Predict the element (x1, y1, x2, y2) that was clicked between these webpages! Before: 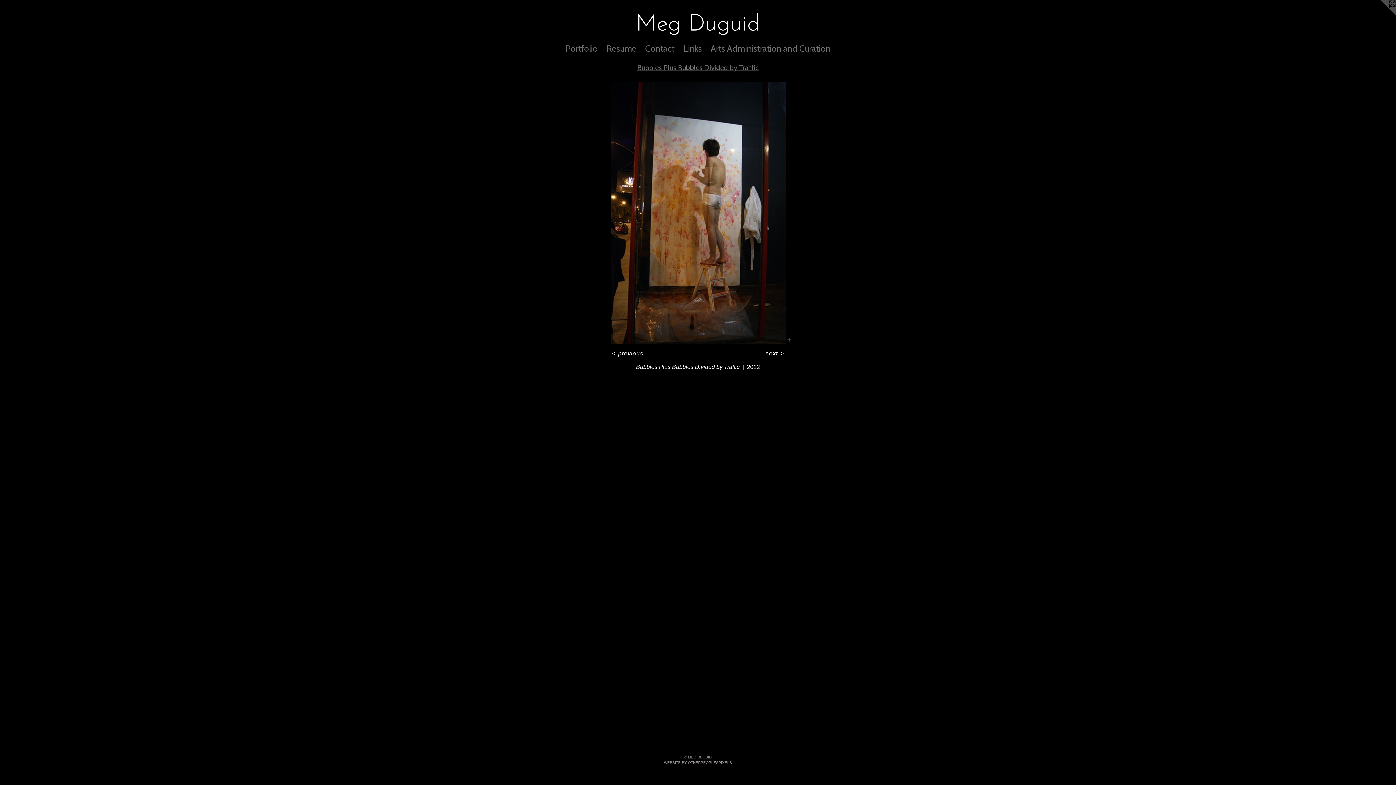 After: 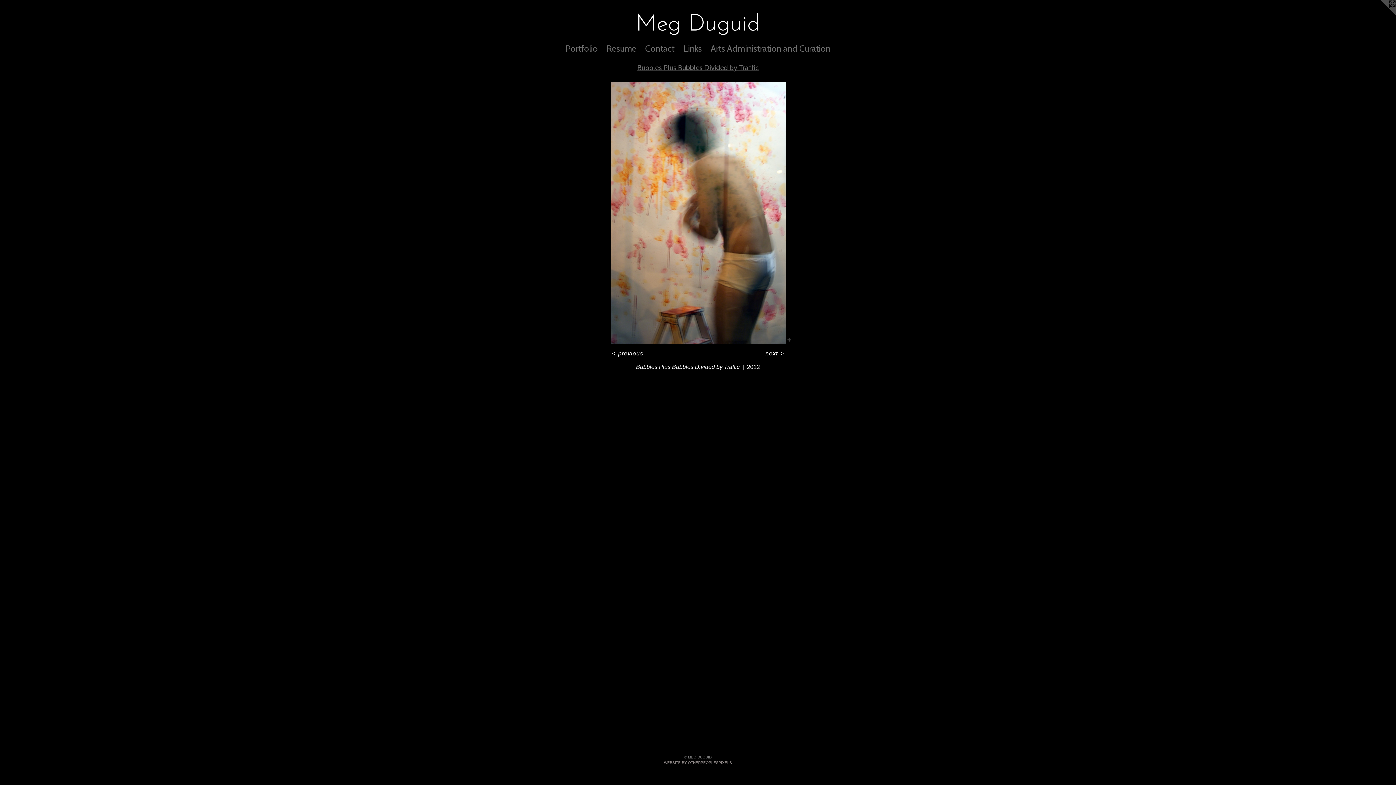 Action: bbox: (764, 349, 785, 357) label: next >